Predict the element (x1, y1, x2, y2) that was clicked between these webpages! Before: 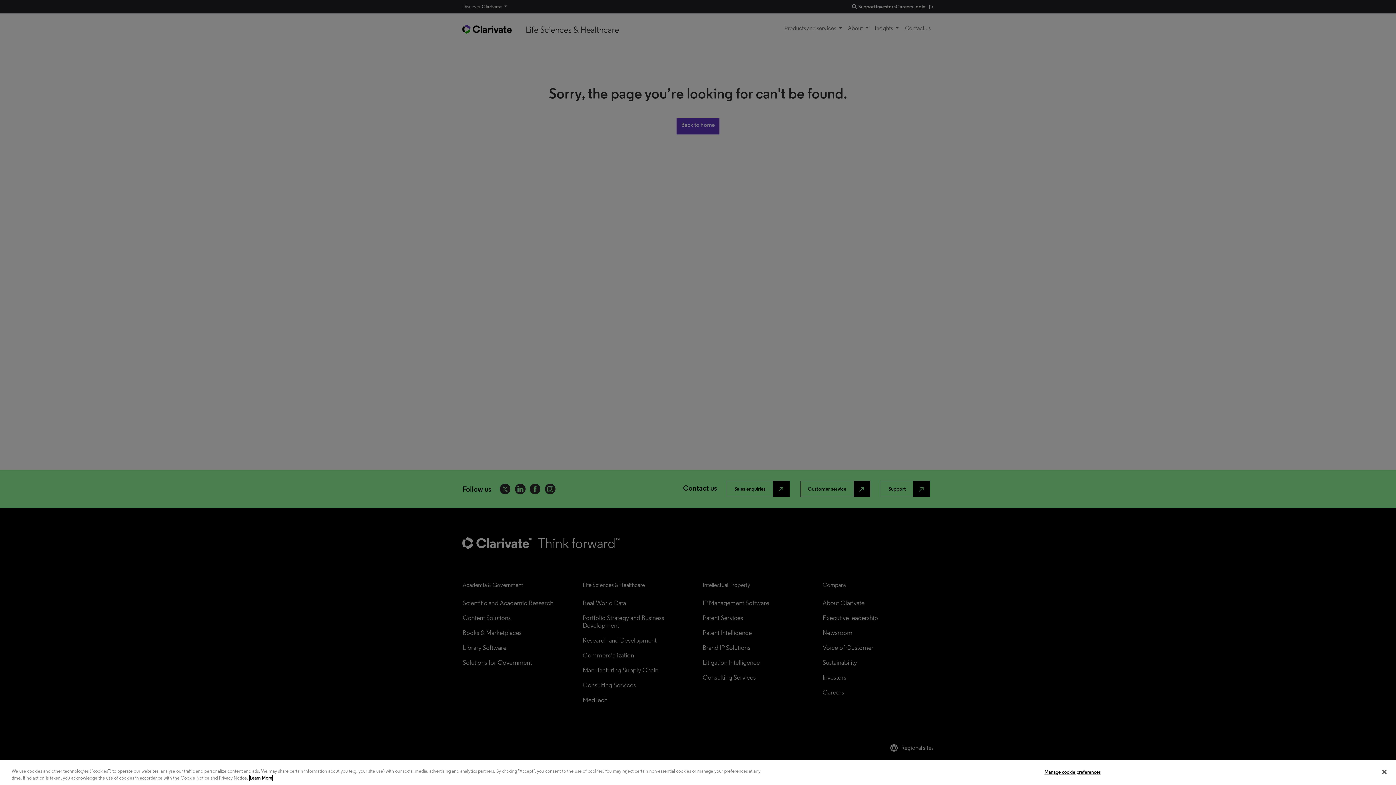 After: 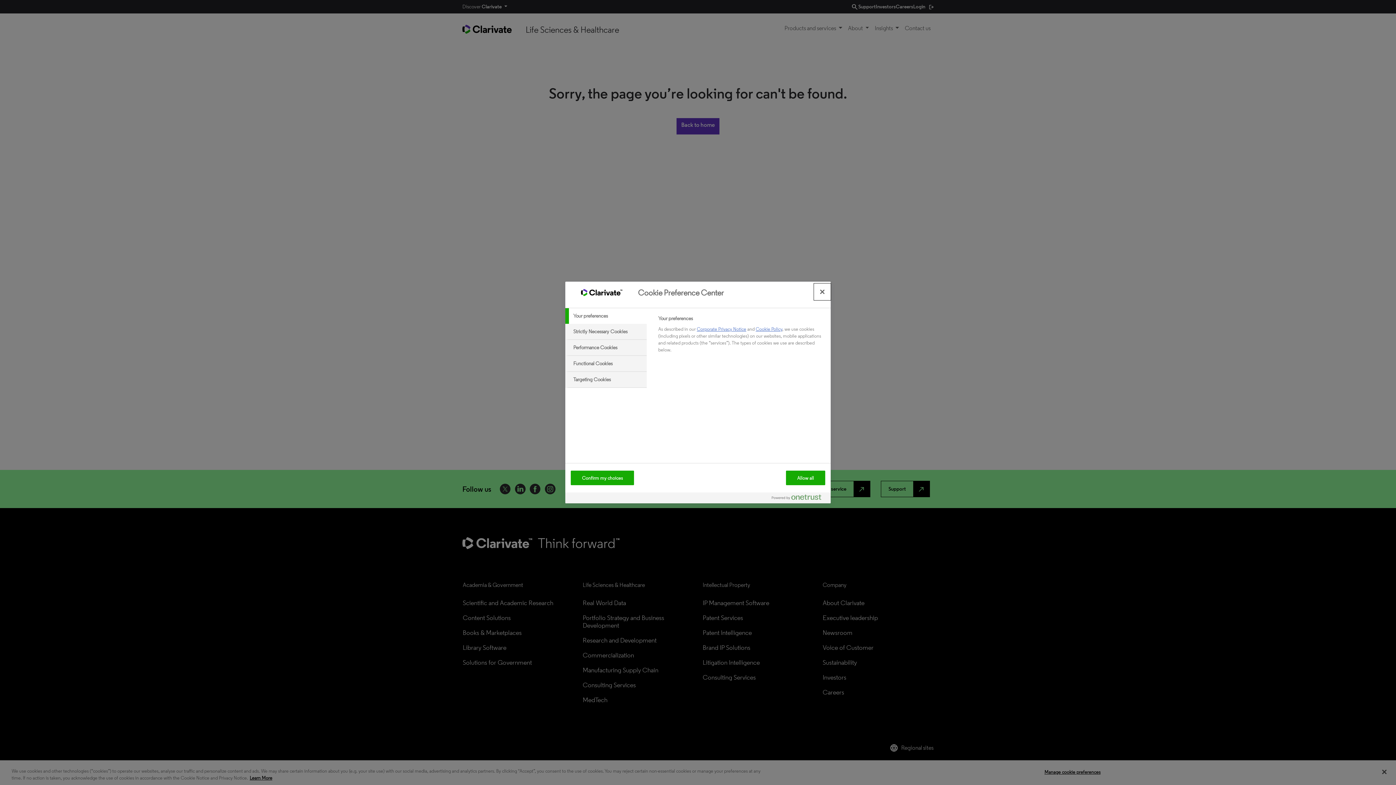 Action: bbox: (1044, 765, 1100, 779) label: Manage cookie preferences